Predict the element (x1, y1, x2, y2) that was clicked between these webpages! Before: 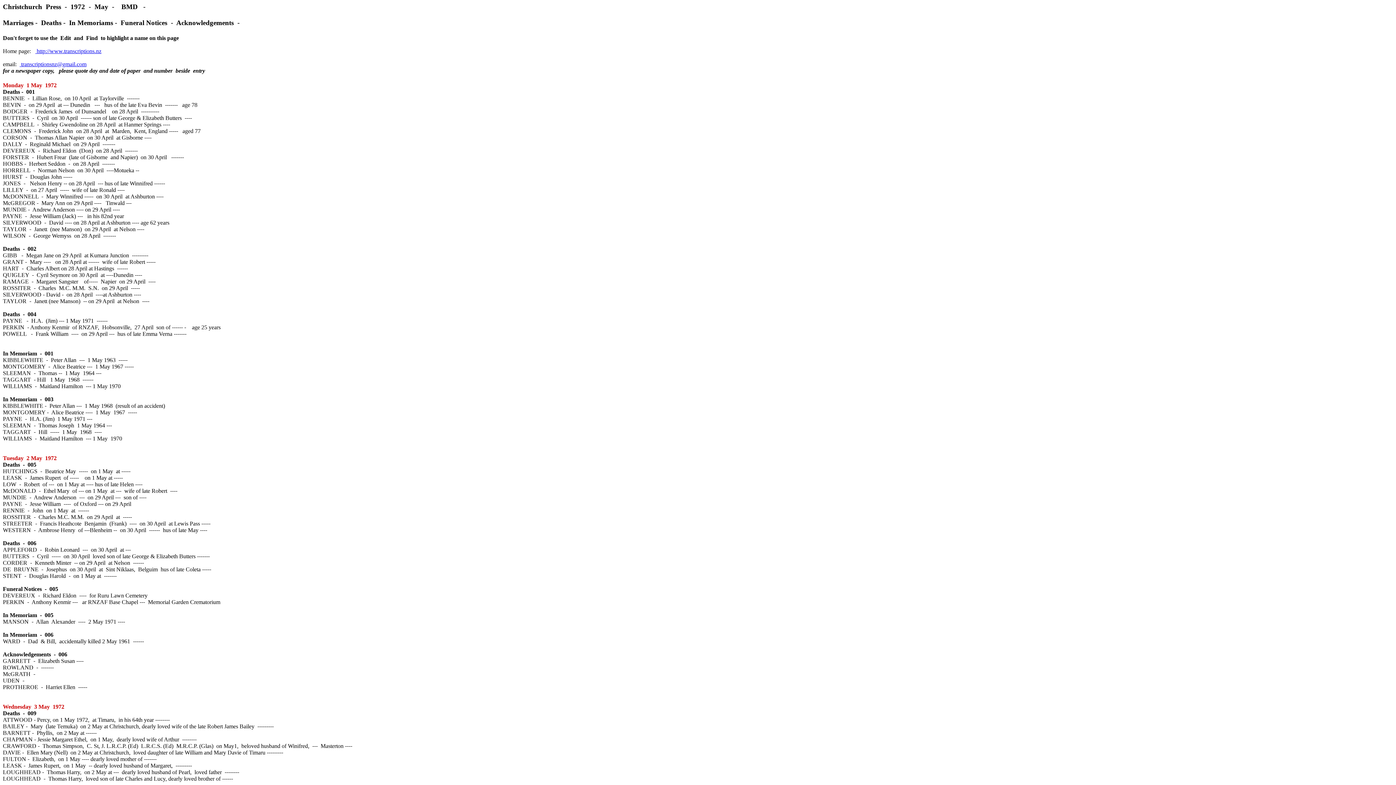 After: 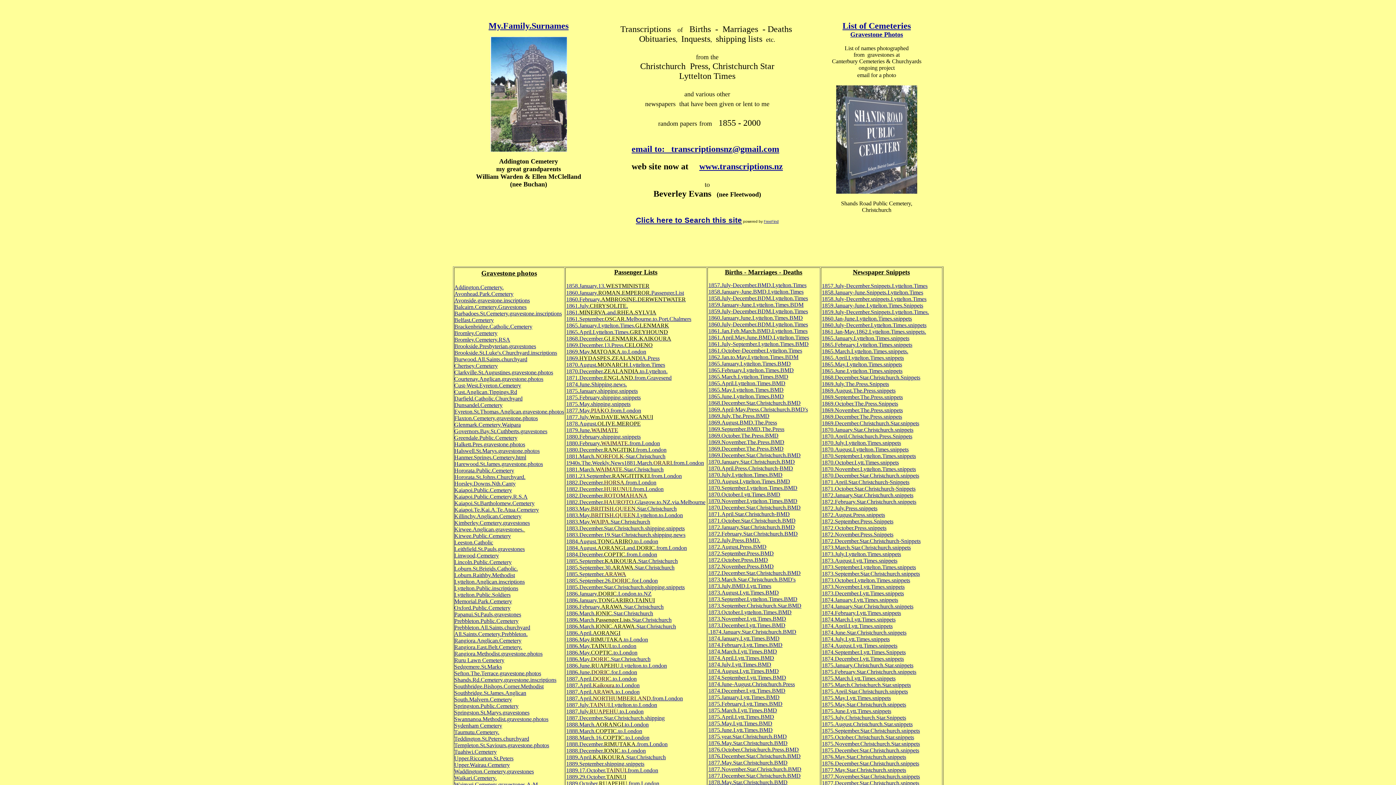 Action: label:  http://www.transcriptions.nz bbox: (35, 48, 101, 54)